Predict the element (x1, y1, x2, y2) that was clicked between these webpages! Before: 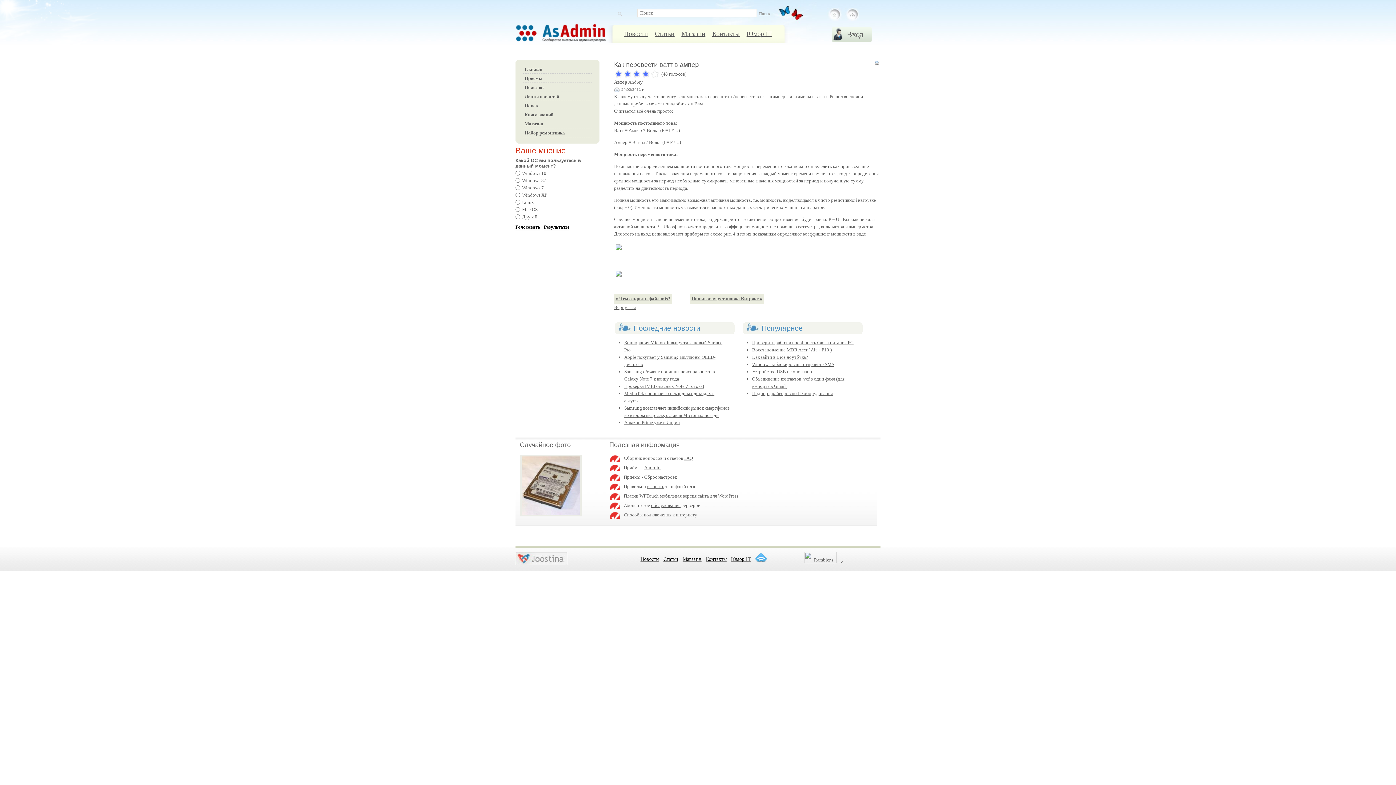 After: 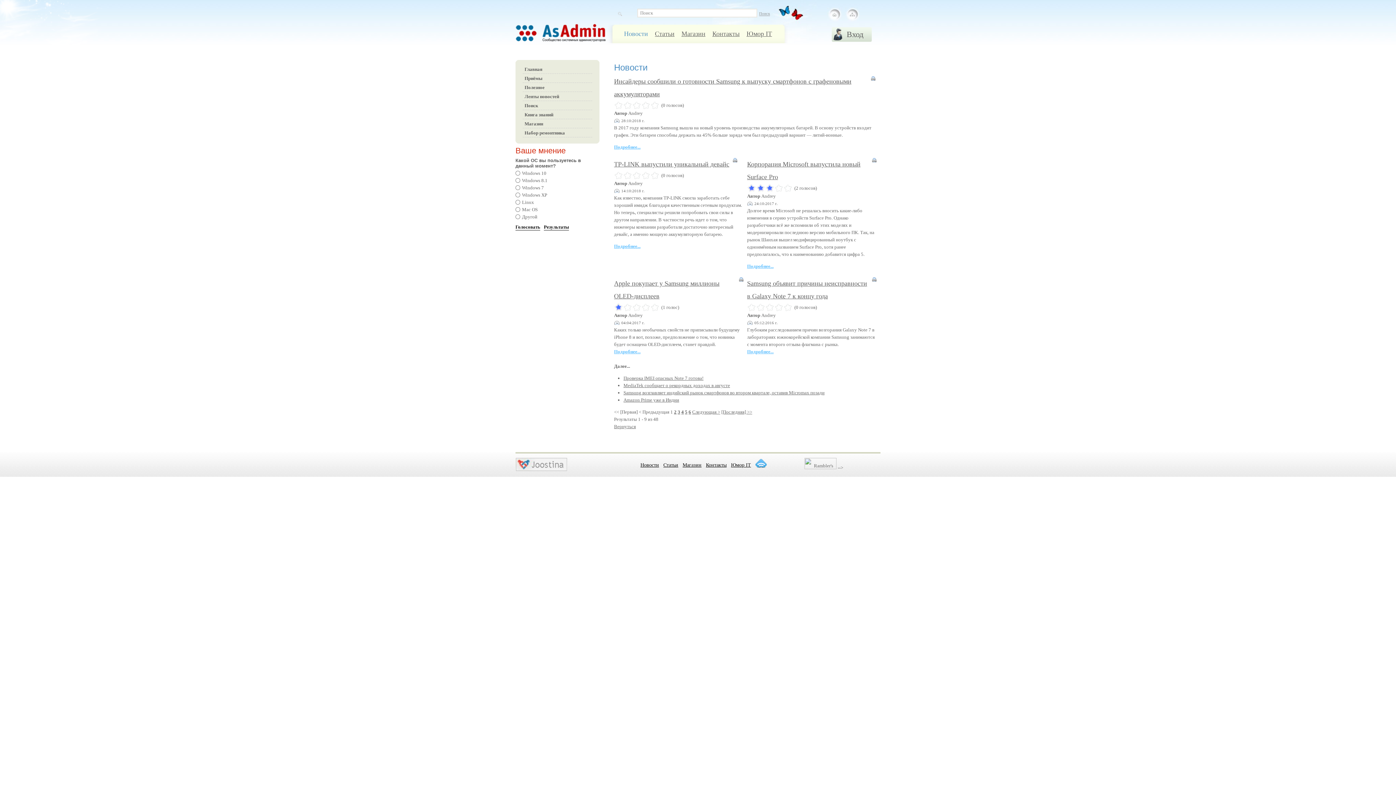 Action: label: Новости bbox: (624, 30, 648, 37)